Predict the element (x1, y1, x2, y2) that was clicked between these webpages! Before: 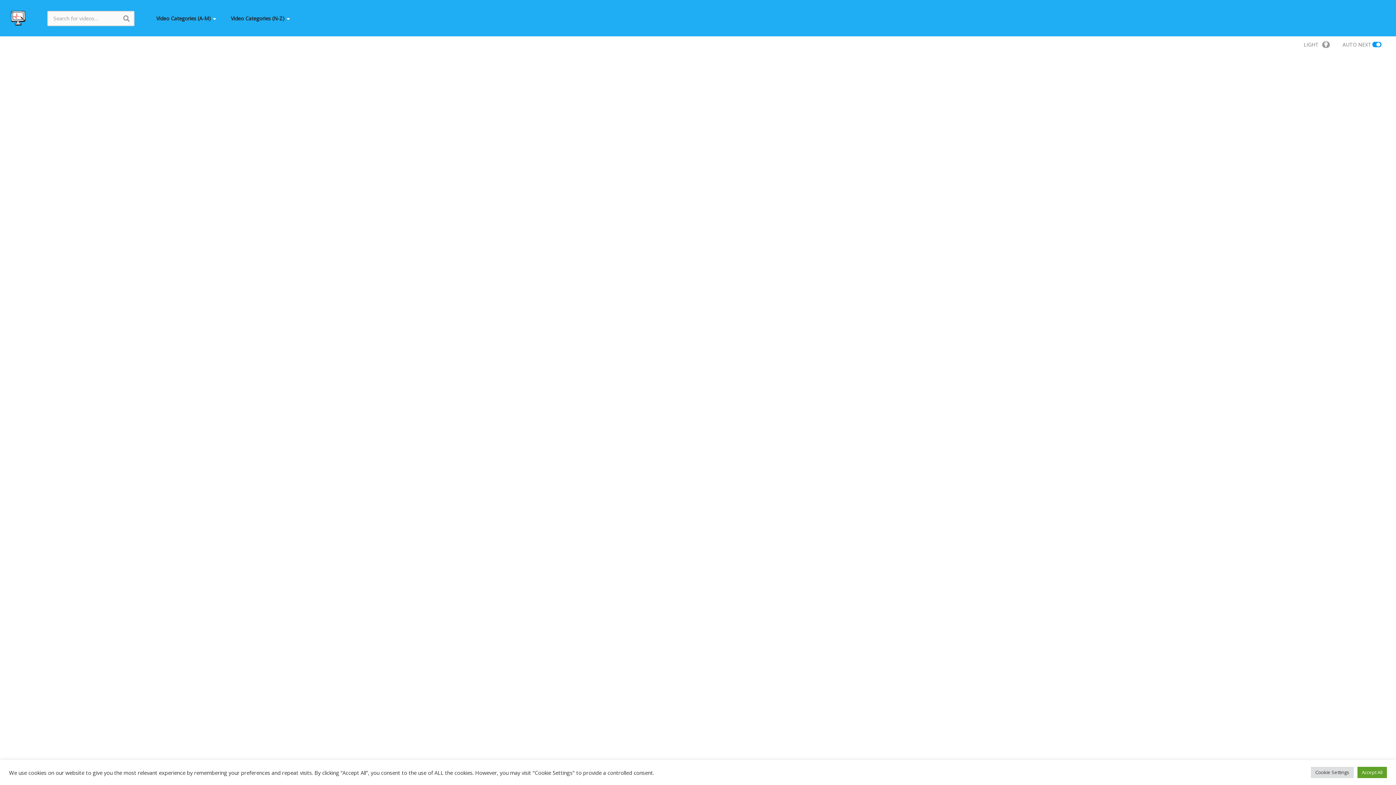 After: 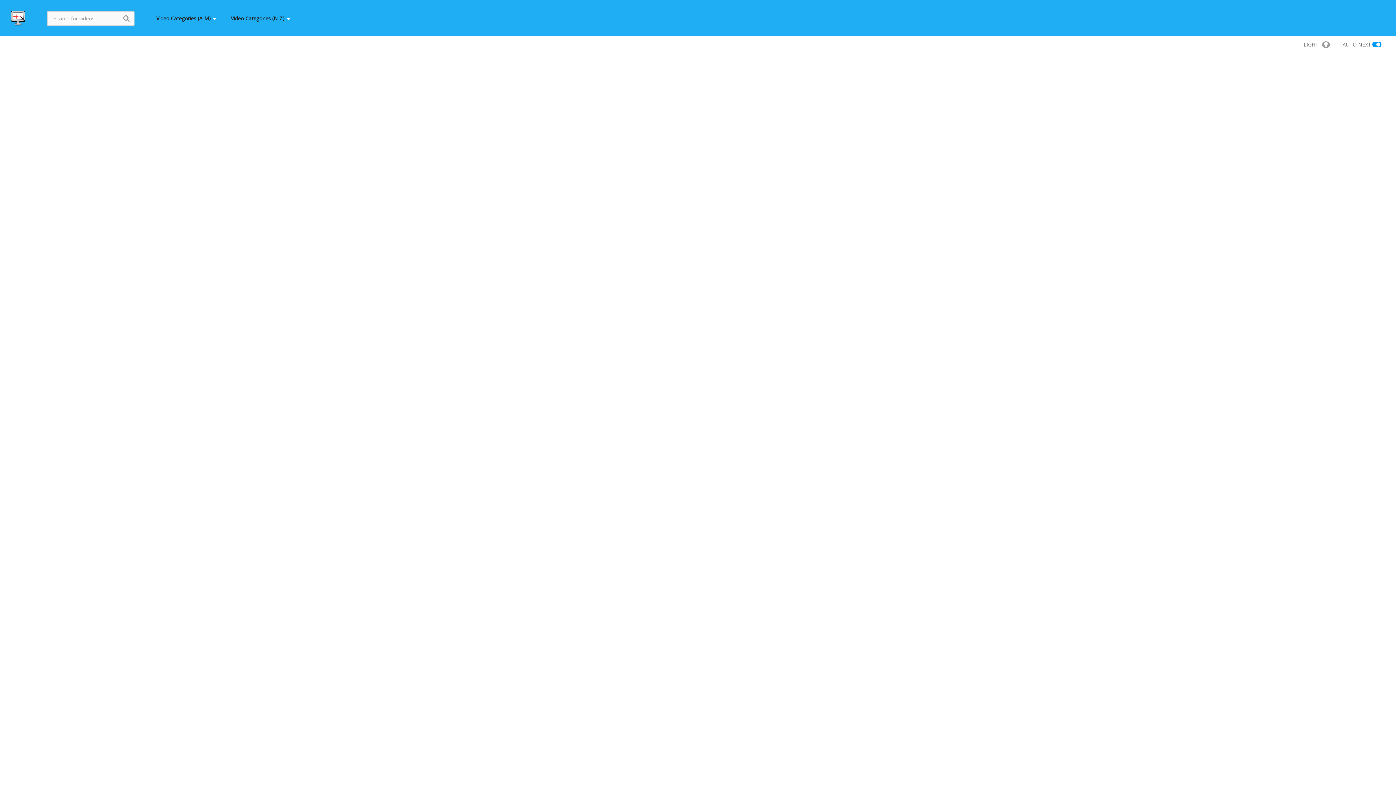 Action: bbox: (1357, 767, 1387, 778) label: Accept All